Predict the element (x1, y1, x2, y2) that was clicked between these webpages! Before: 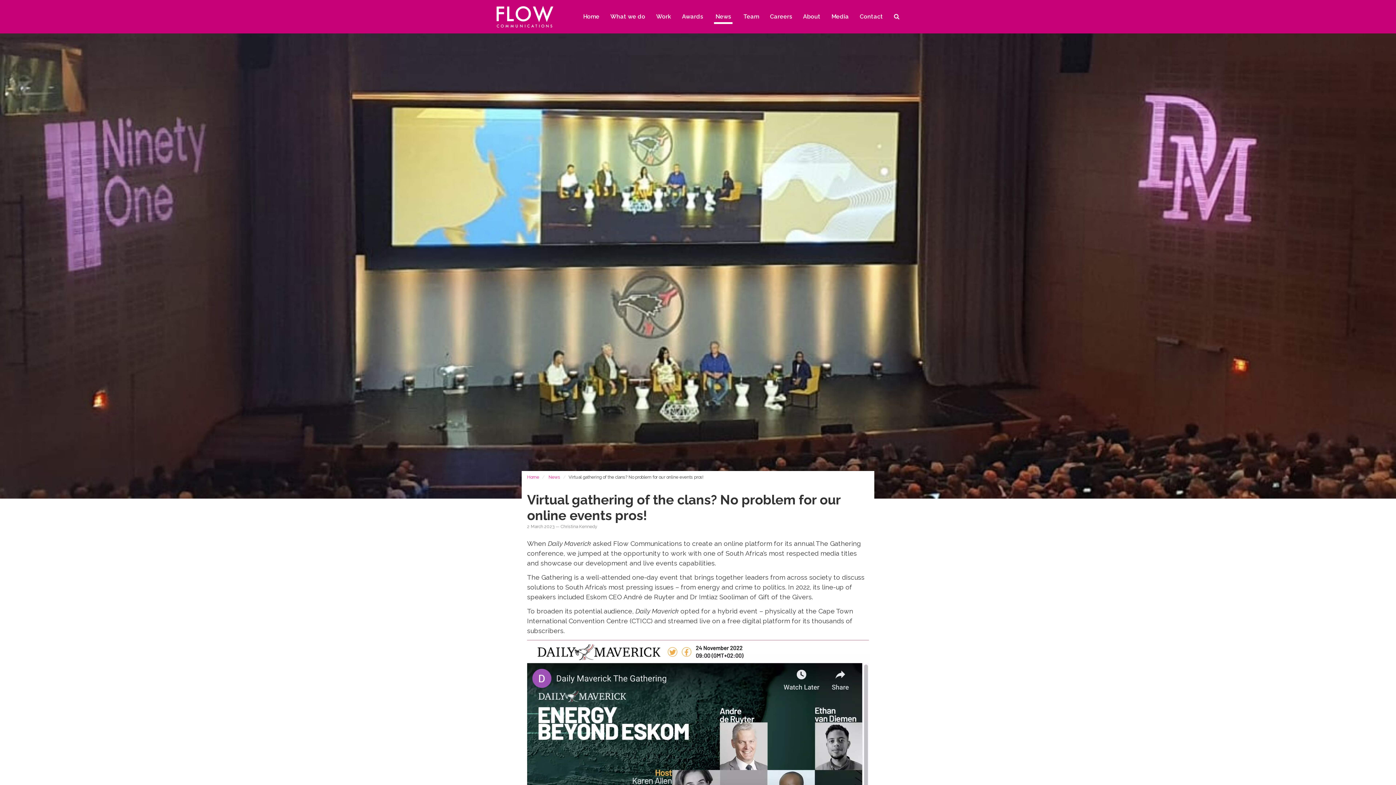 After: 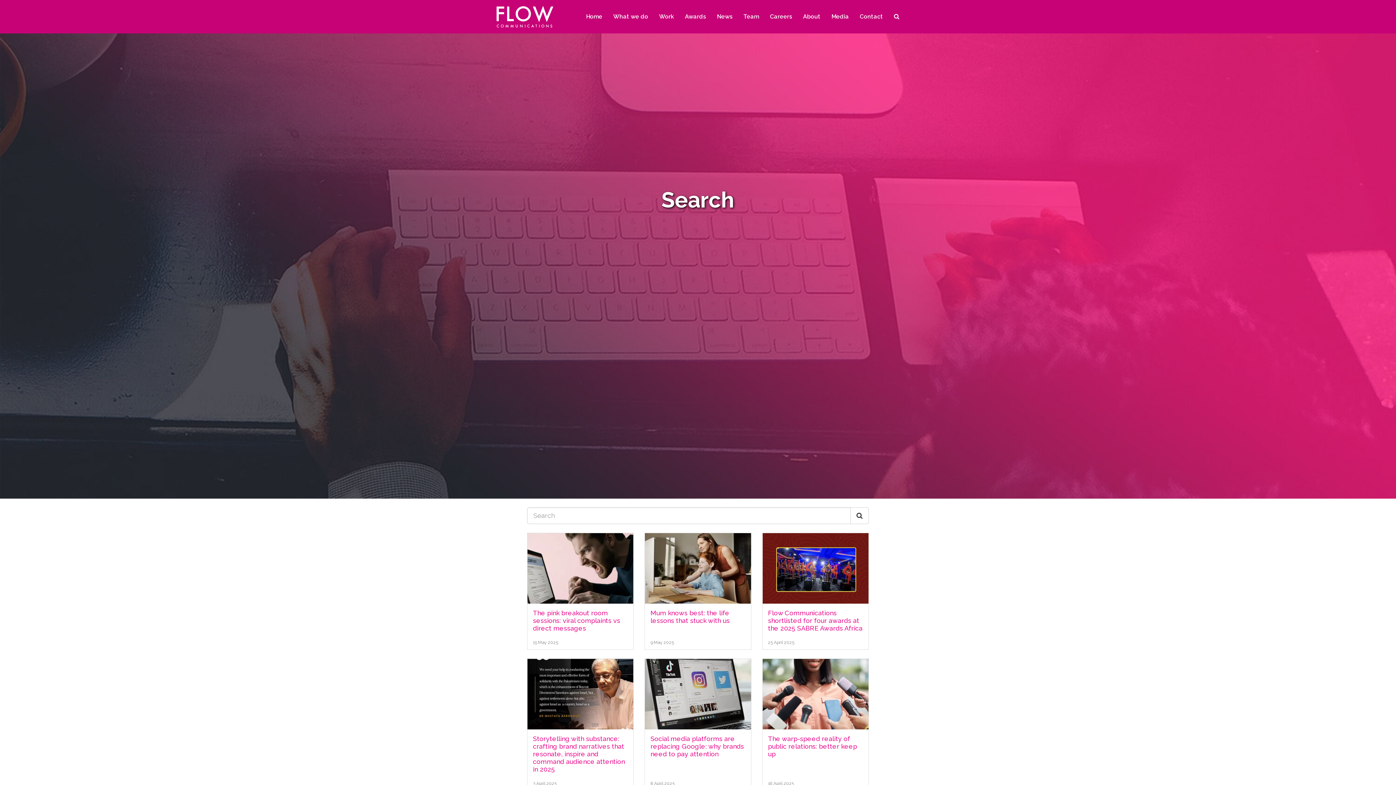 Action: bbox: (888, 0, 905, 33)